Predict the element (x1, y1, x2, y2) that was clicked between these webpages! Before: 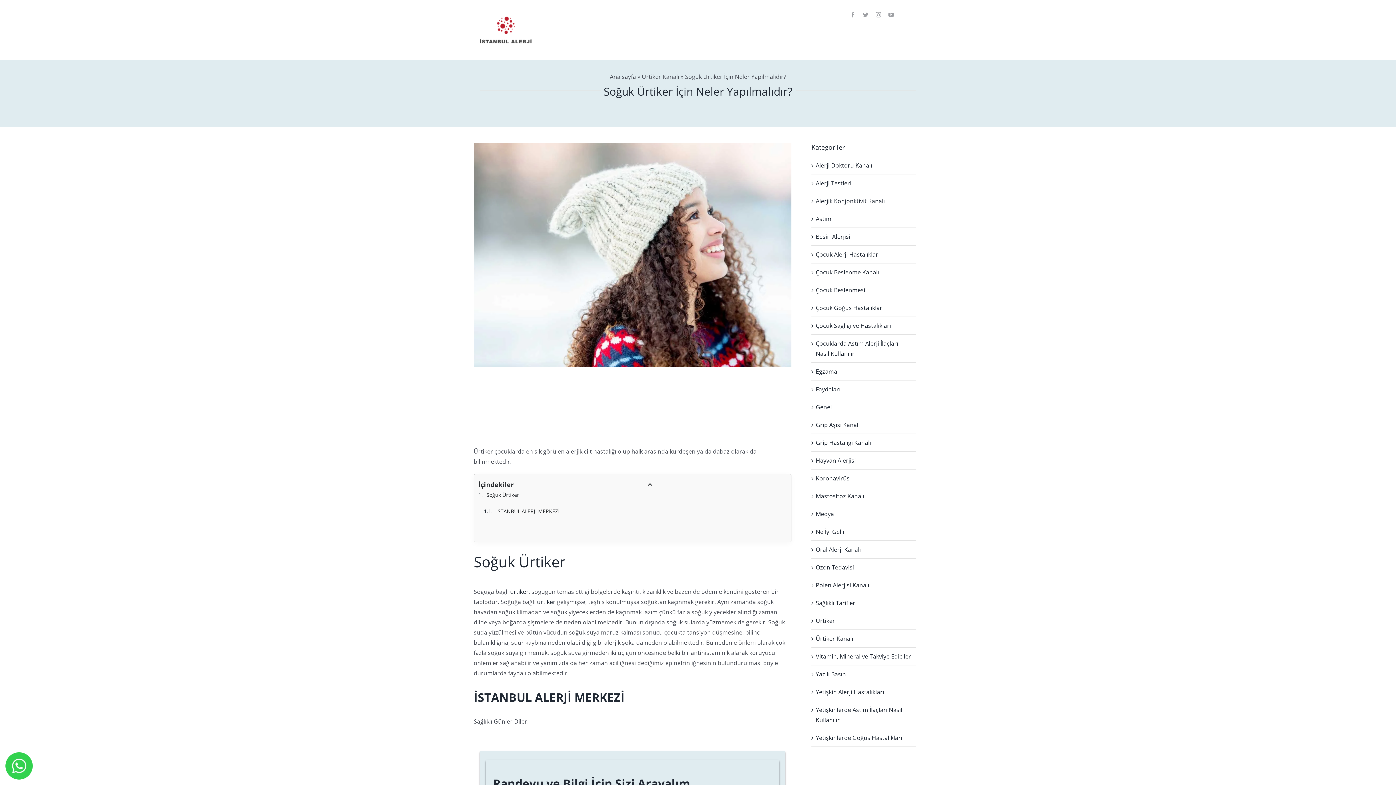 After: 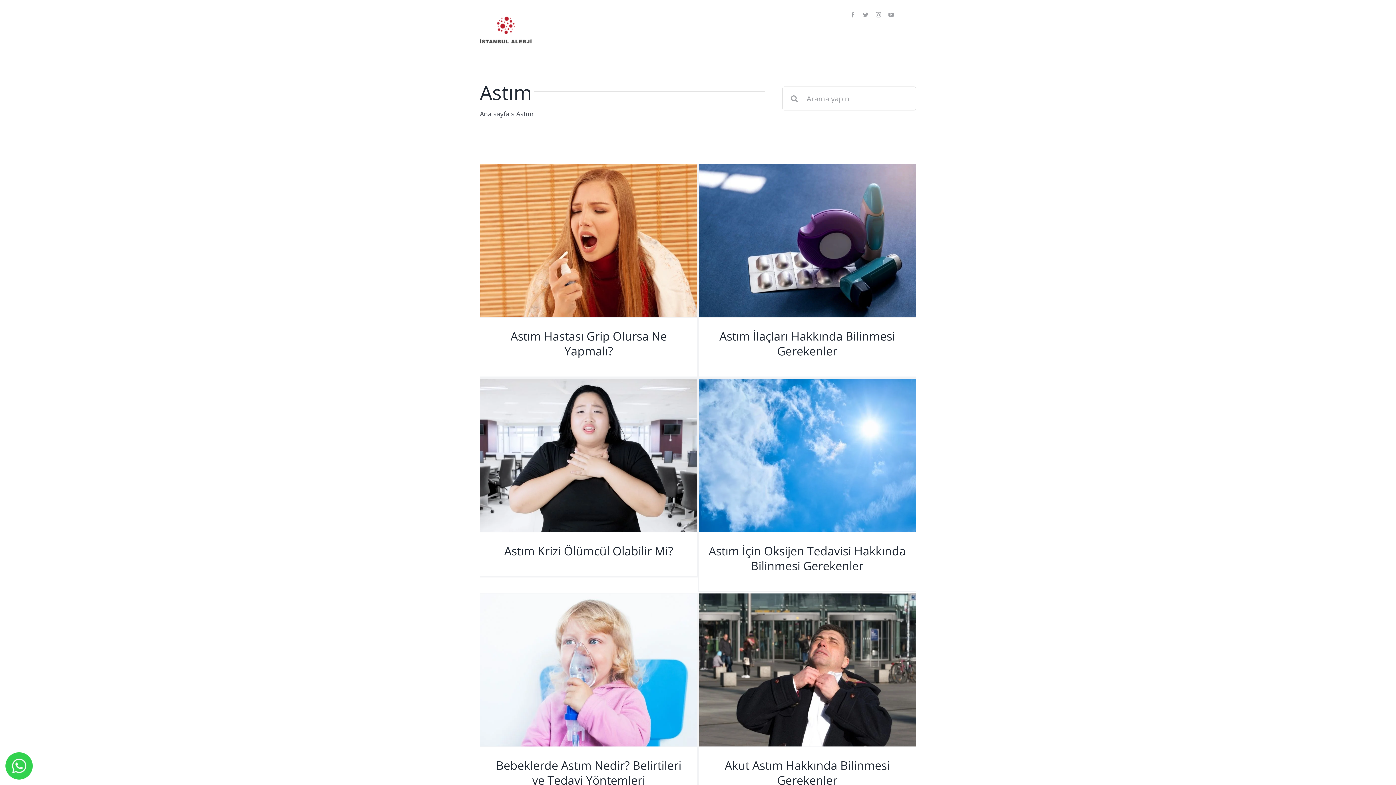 Action: label: Astım bbox: (816, 213, 912, 223)